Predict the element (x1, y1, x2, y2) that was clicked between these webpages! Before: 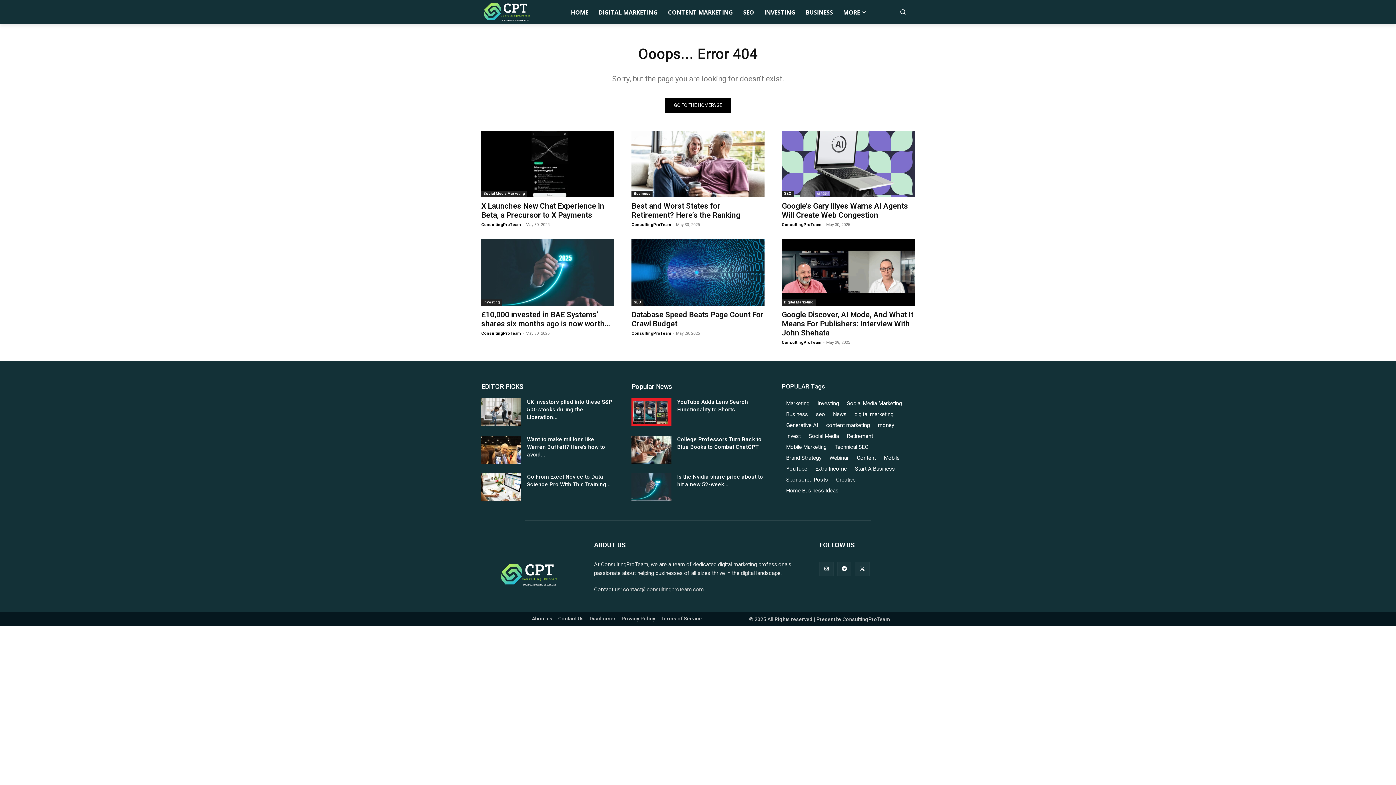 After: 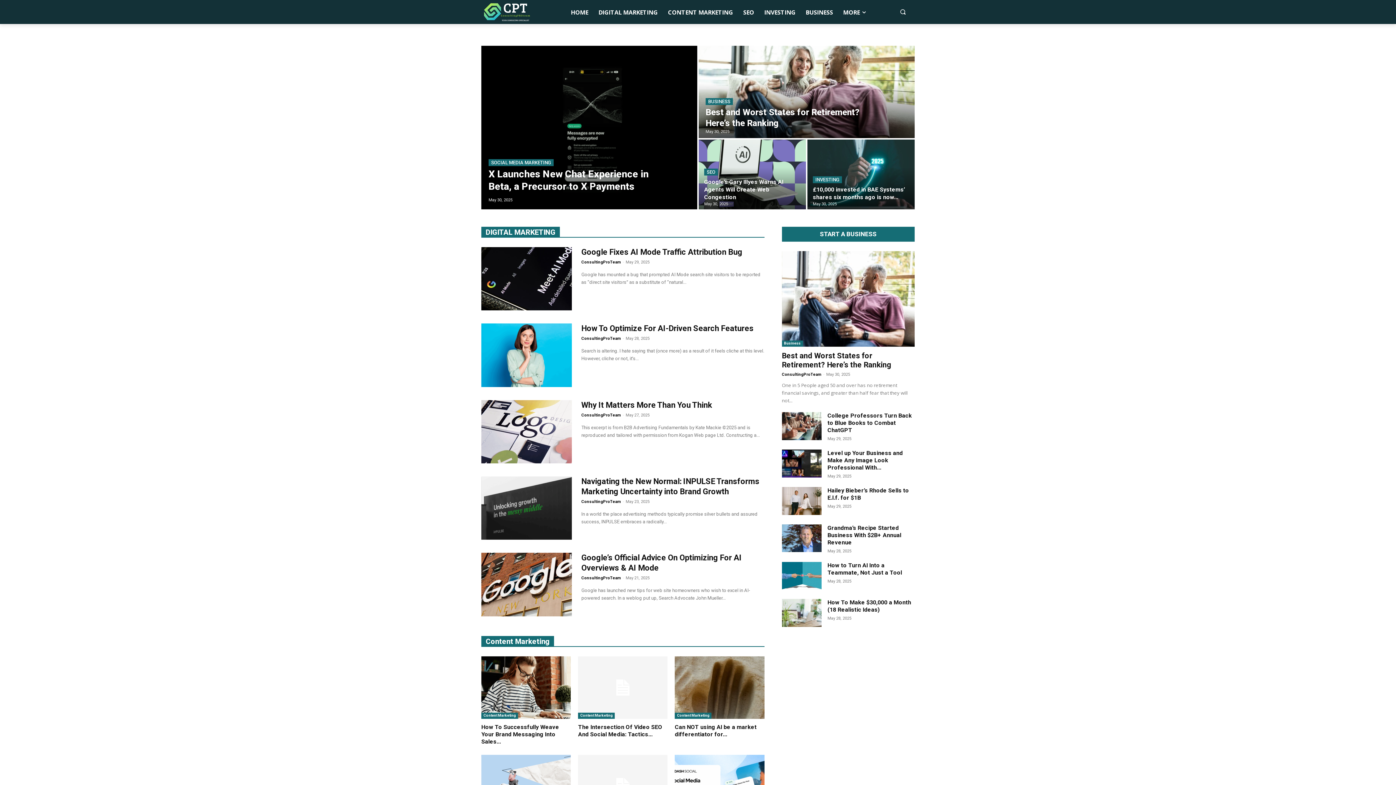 Action: bbox: (481, 0, 531, 23)